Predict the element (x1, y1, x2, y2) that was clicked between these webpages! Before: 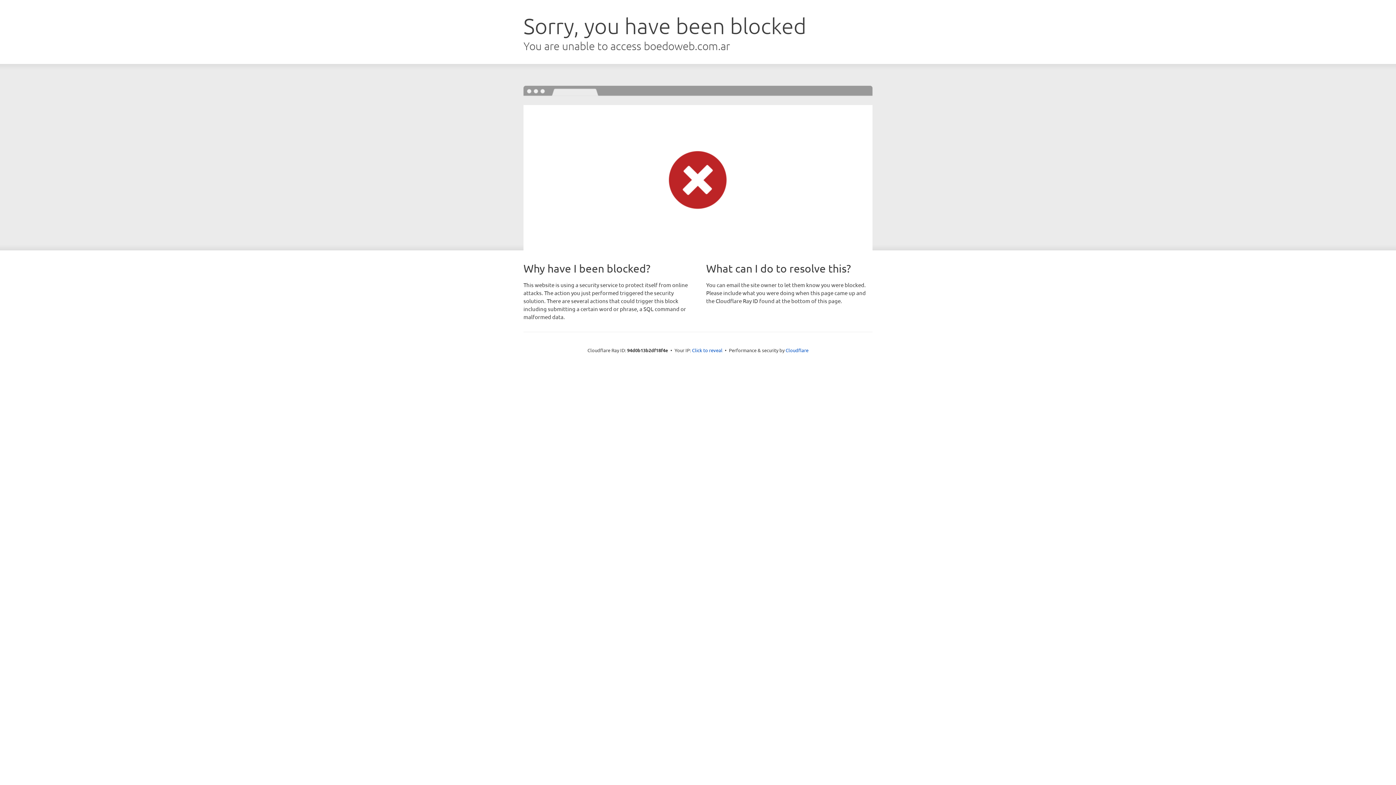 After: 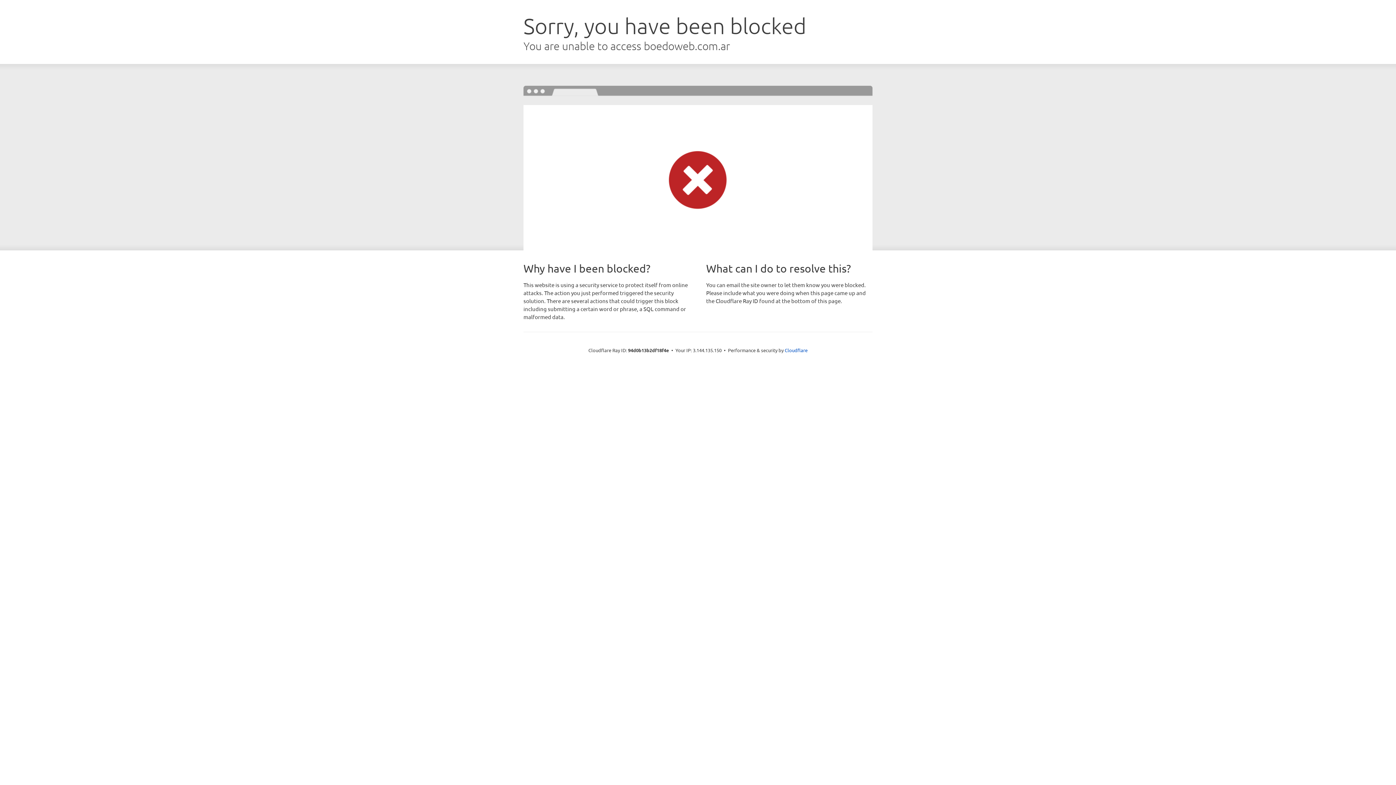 Action: bbox: (692, 346, 722, 353) label: Click to reveal